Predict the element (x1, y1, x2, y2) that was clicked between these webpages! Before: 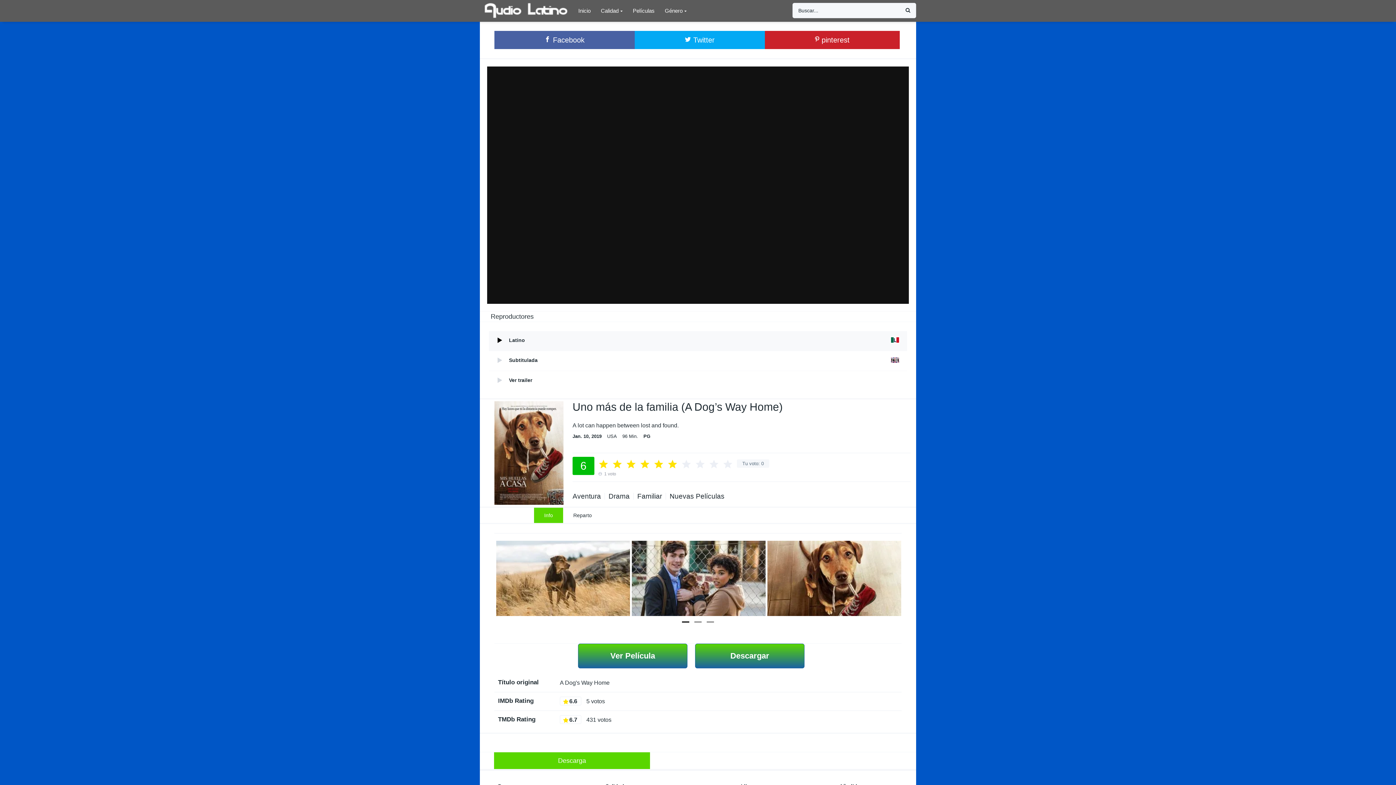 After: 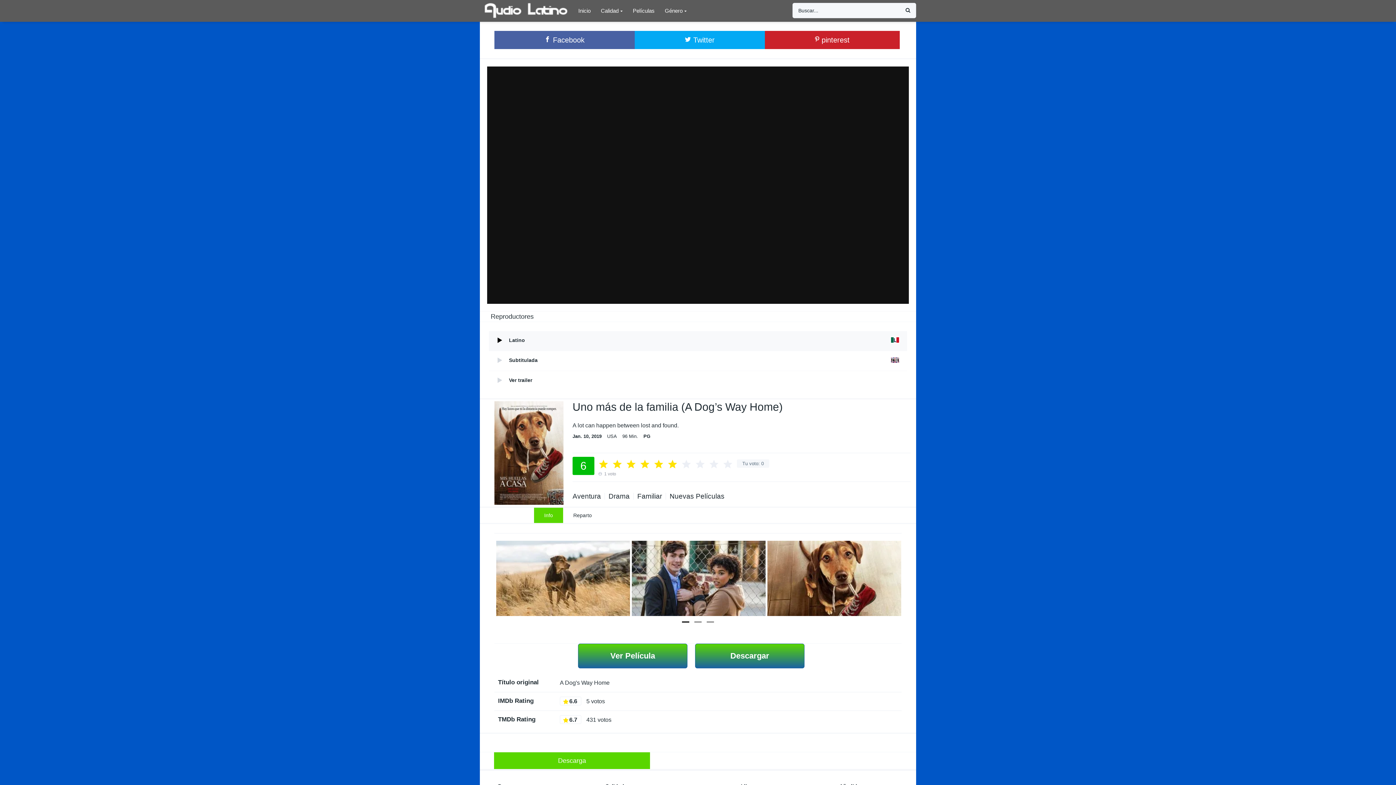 Action: label: Facebook bbox: (494, 30, 634, 49)